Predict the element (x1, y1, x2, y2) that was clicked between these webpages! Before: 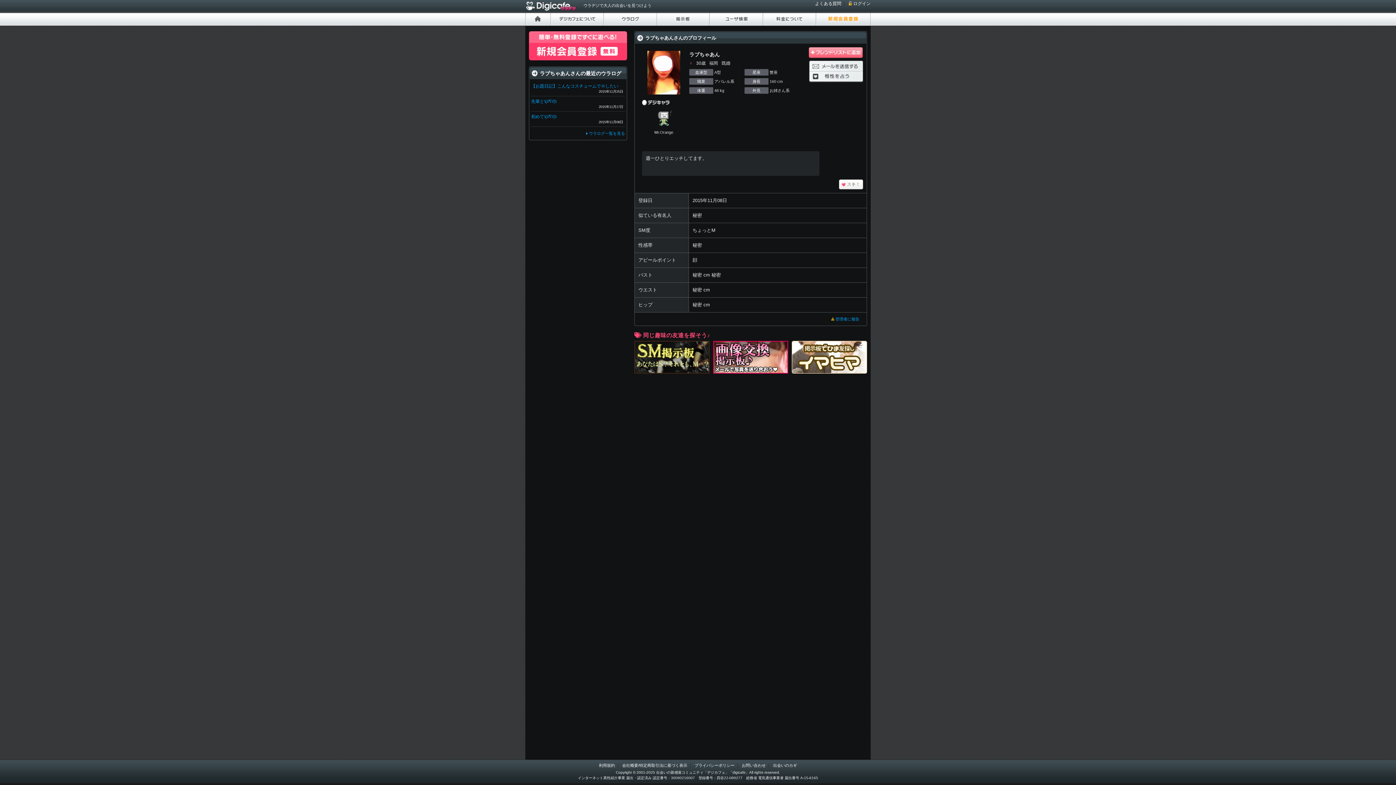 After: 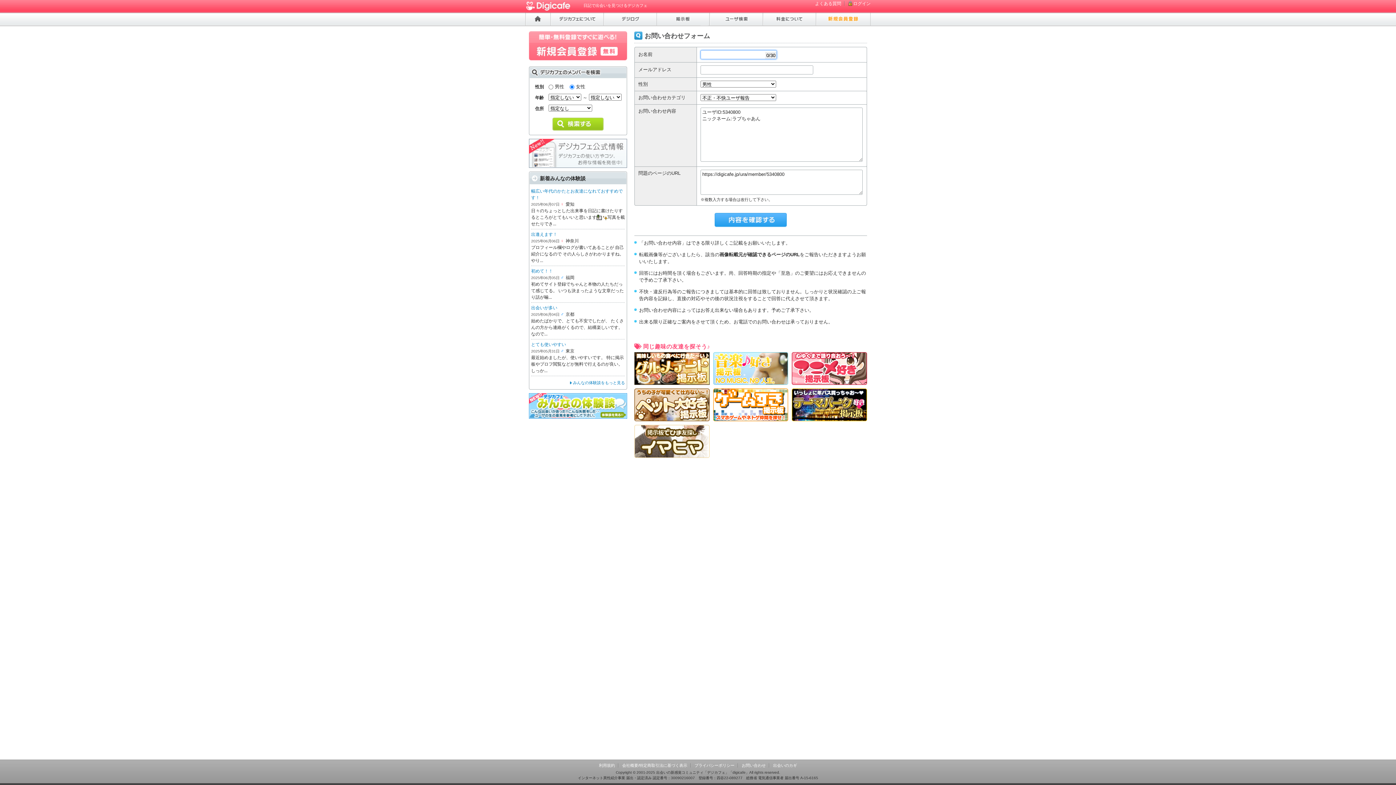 Action: bbox: (831, 317, 859, 321) label: 管理者に報告